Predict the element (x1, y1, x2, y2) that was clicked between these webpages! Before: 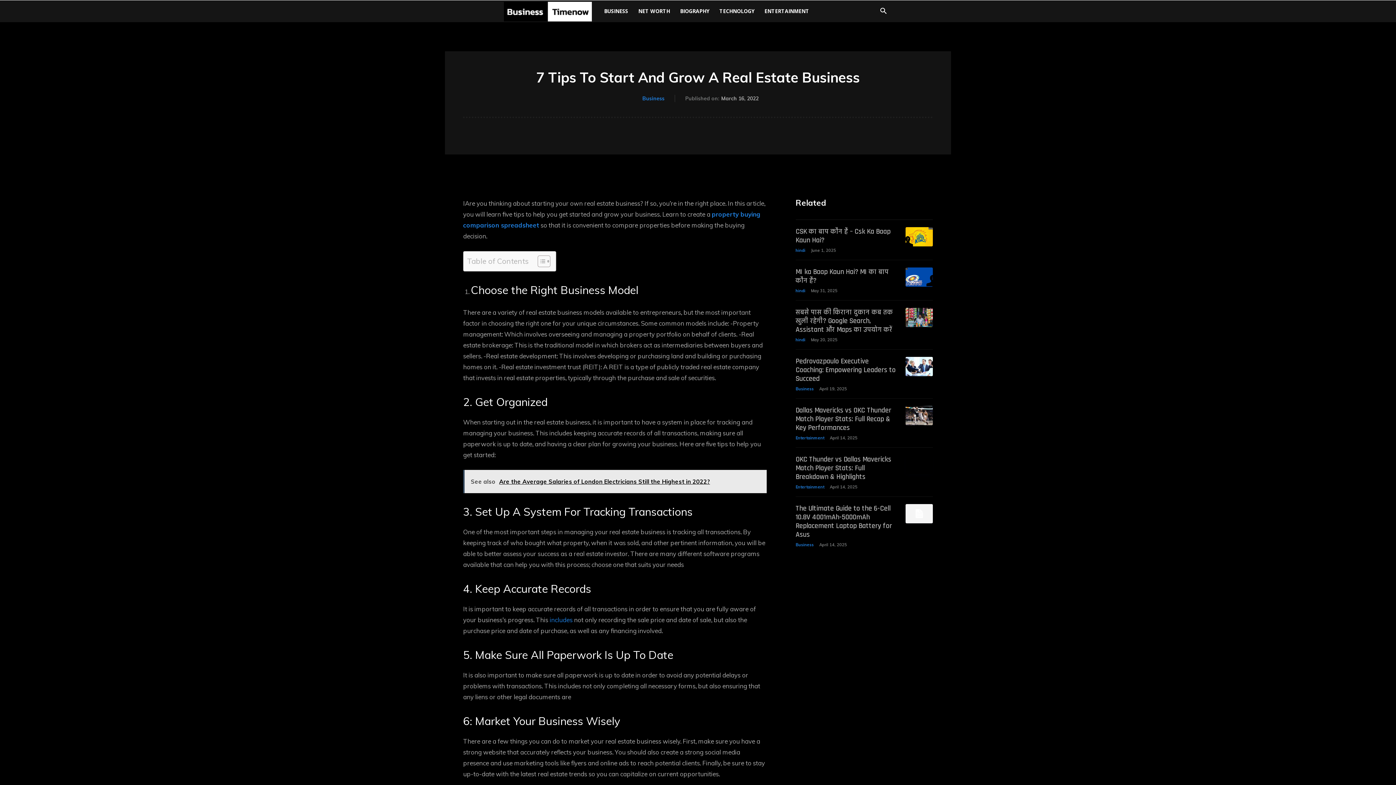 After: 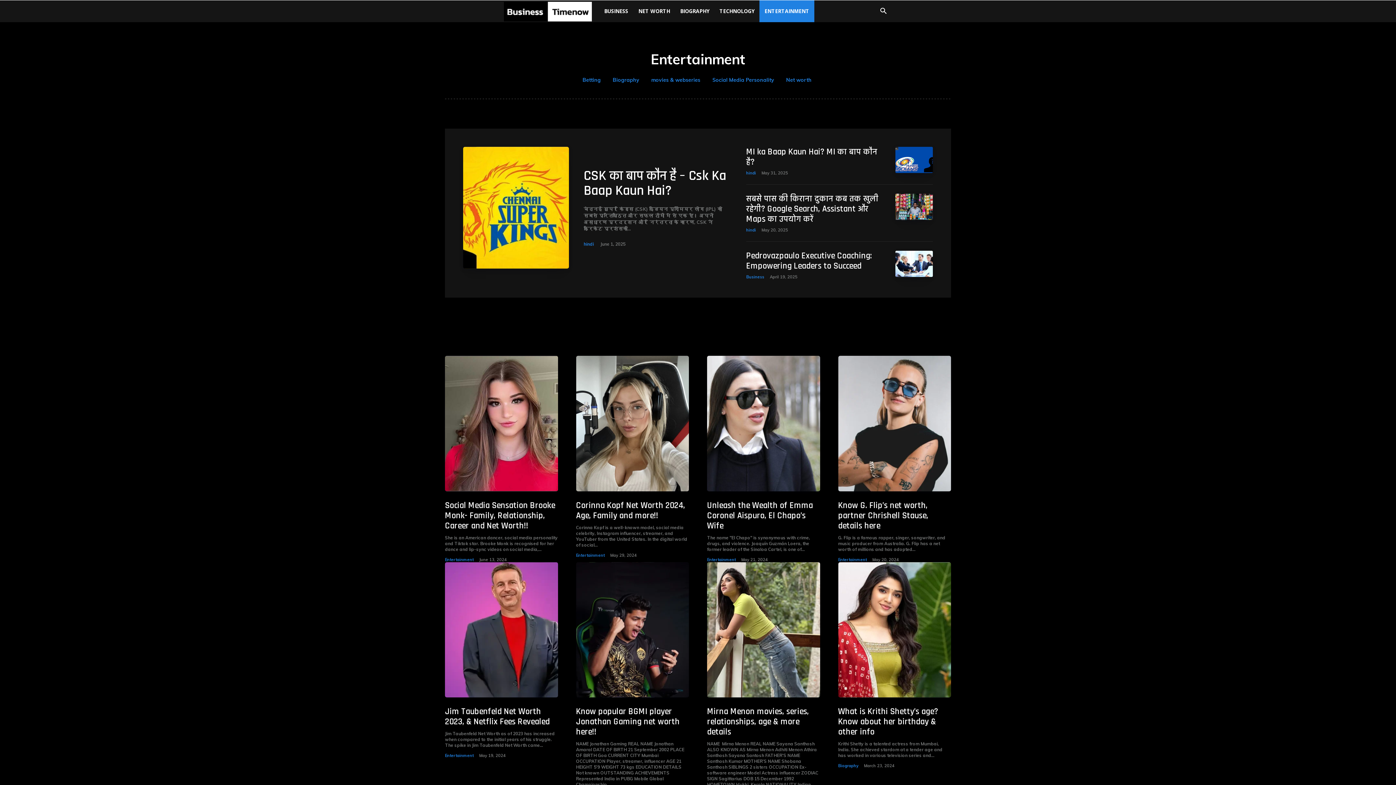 Action: bbox: (795, 484, 824, 489) label: Entertainment